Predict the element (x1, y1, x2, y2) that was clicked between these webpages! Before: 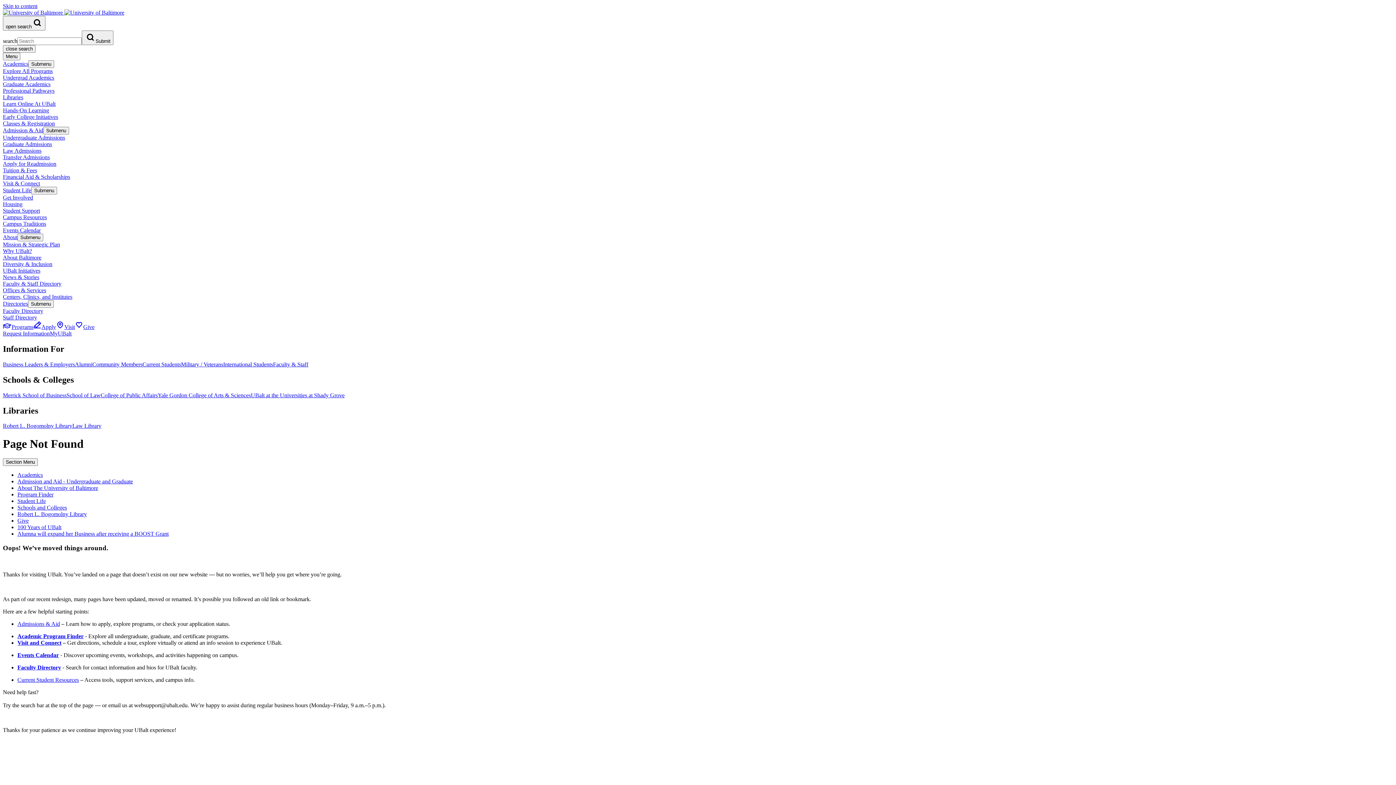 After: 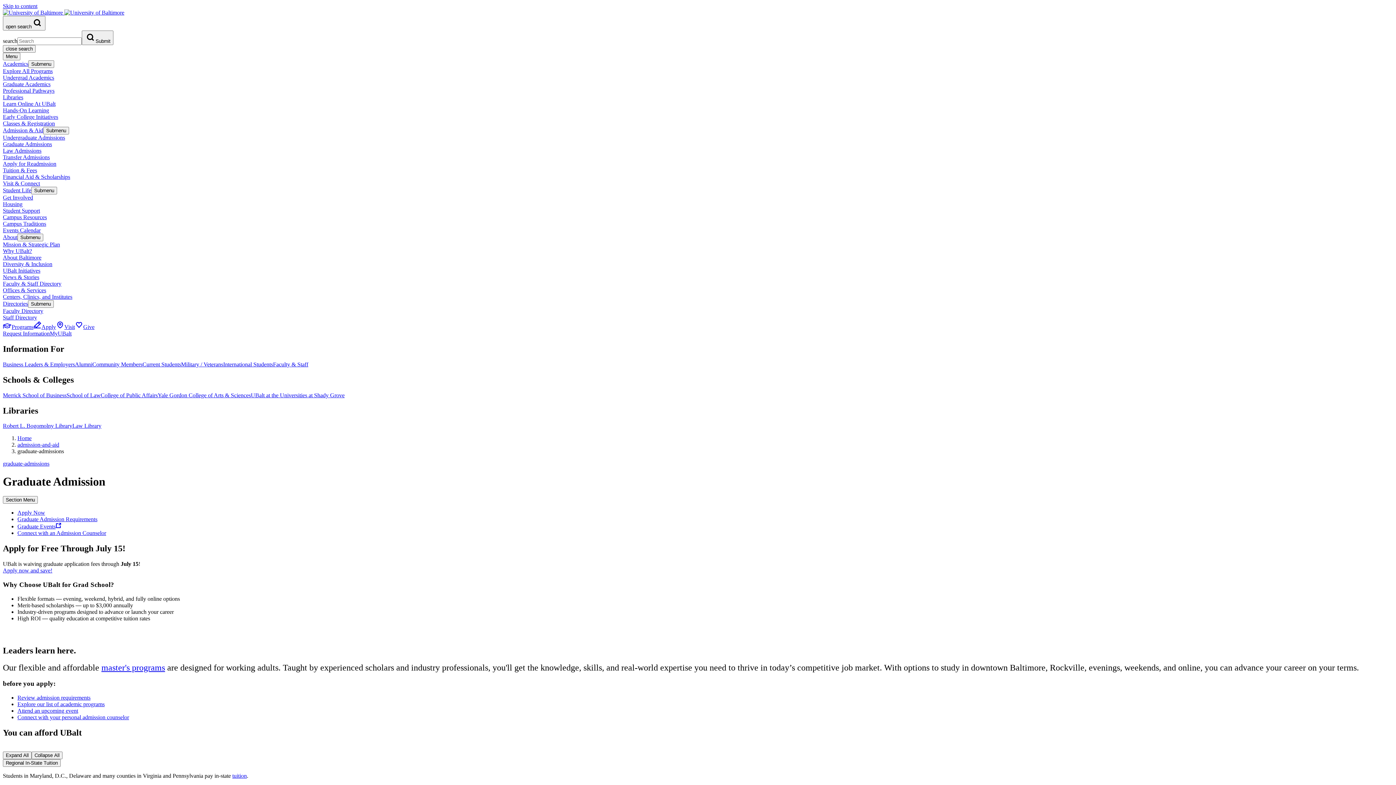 Action: bbox: (2, 141, 52, 147) label: Graduate Admissions